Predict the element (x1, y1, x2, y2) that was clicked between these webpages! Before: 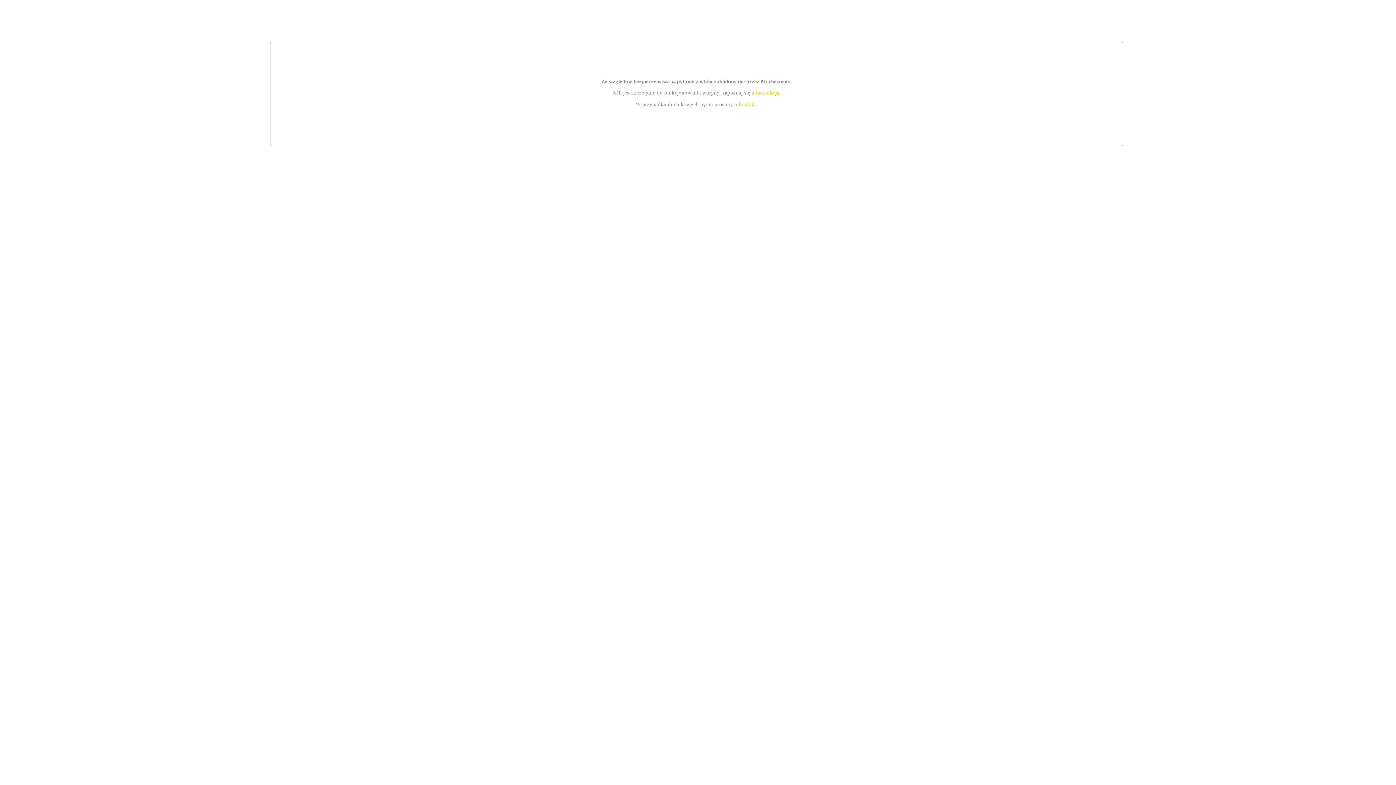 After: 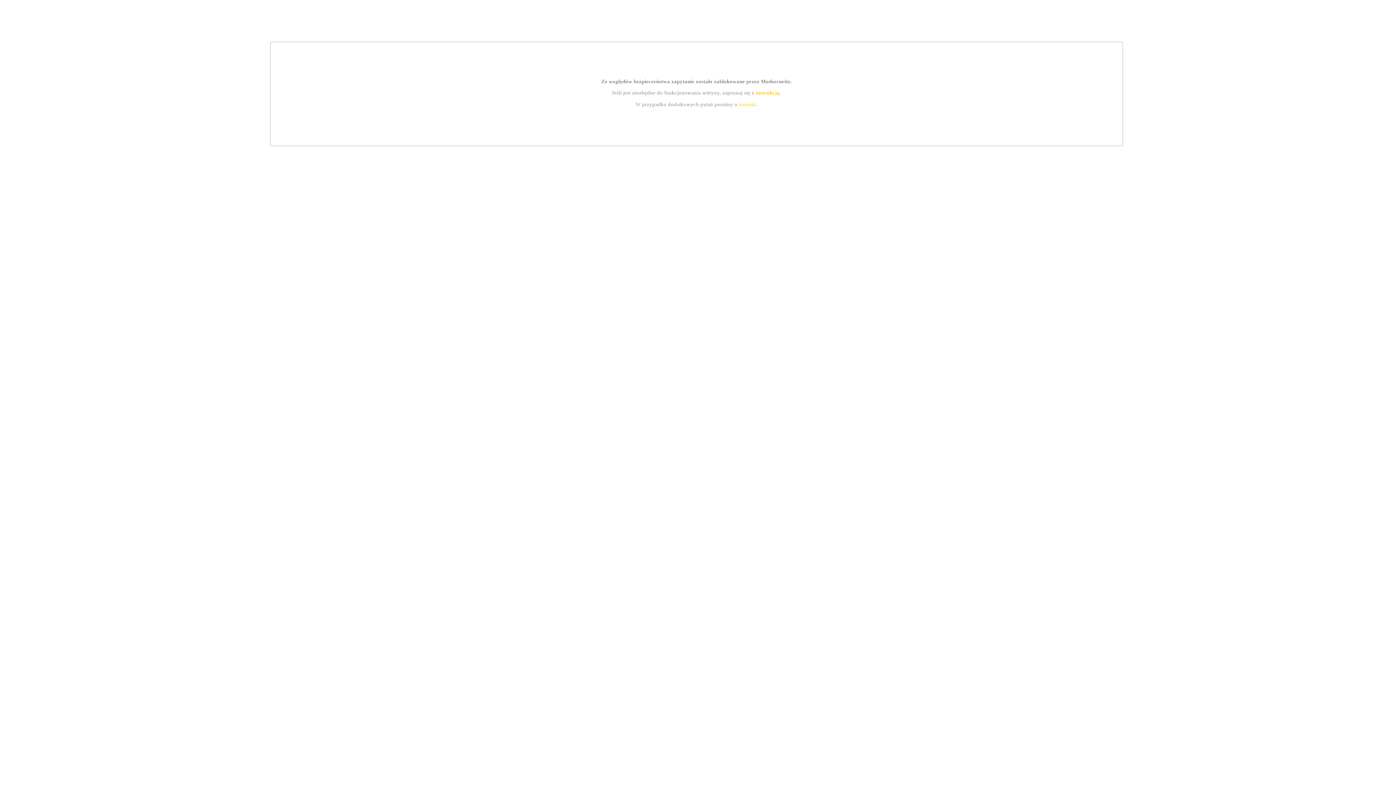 Action: bbox: (739, 101, 756, 107) label: kontakt